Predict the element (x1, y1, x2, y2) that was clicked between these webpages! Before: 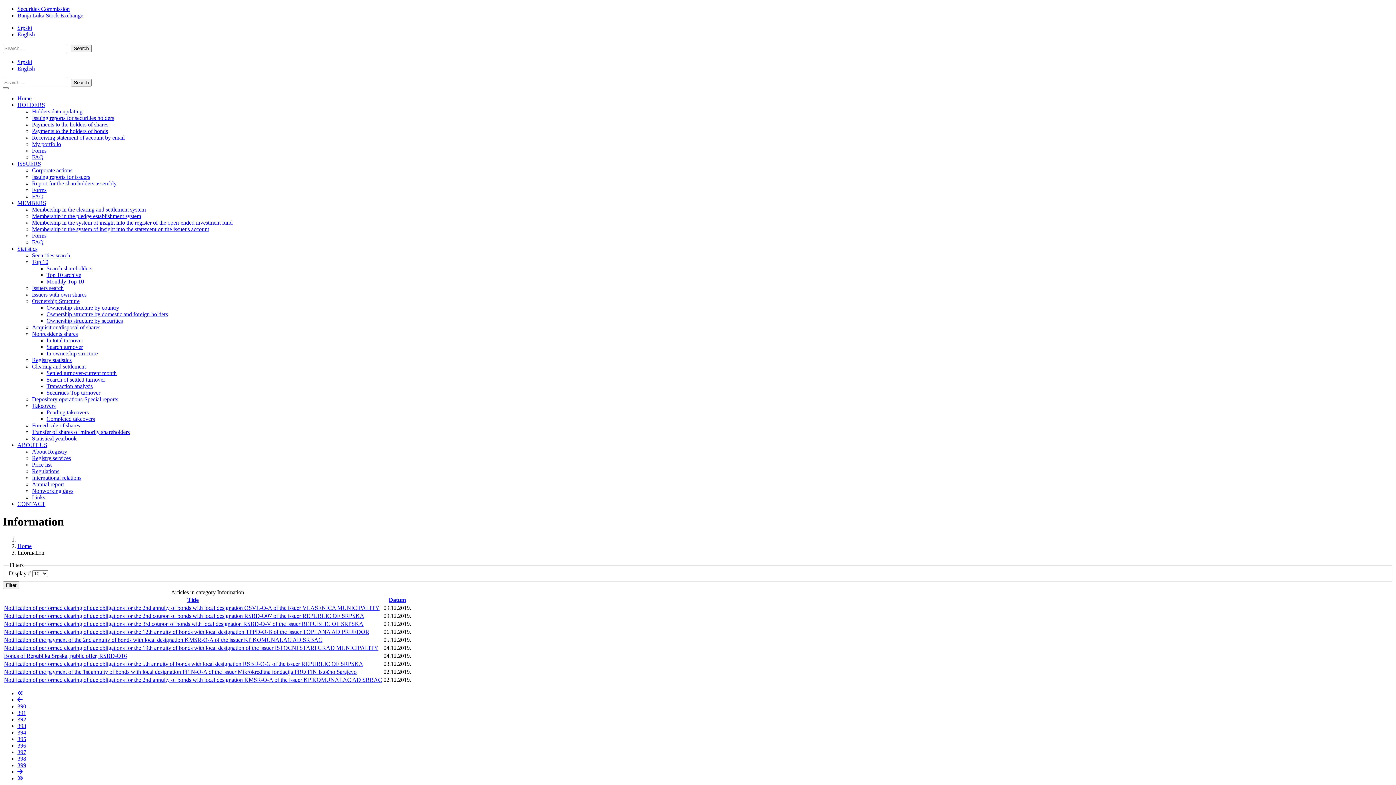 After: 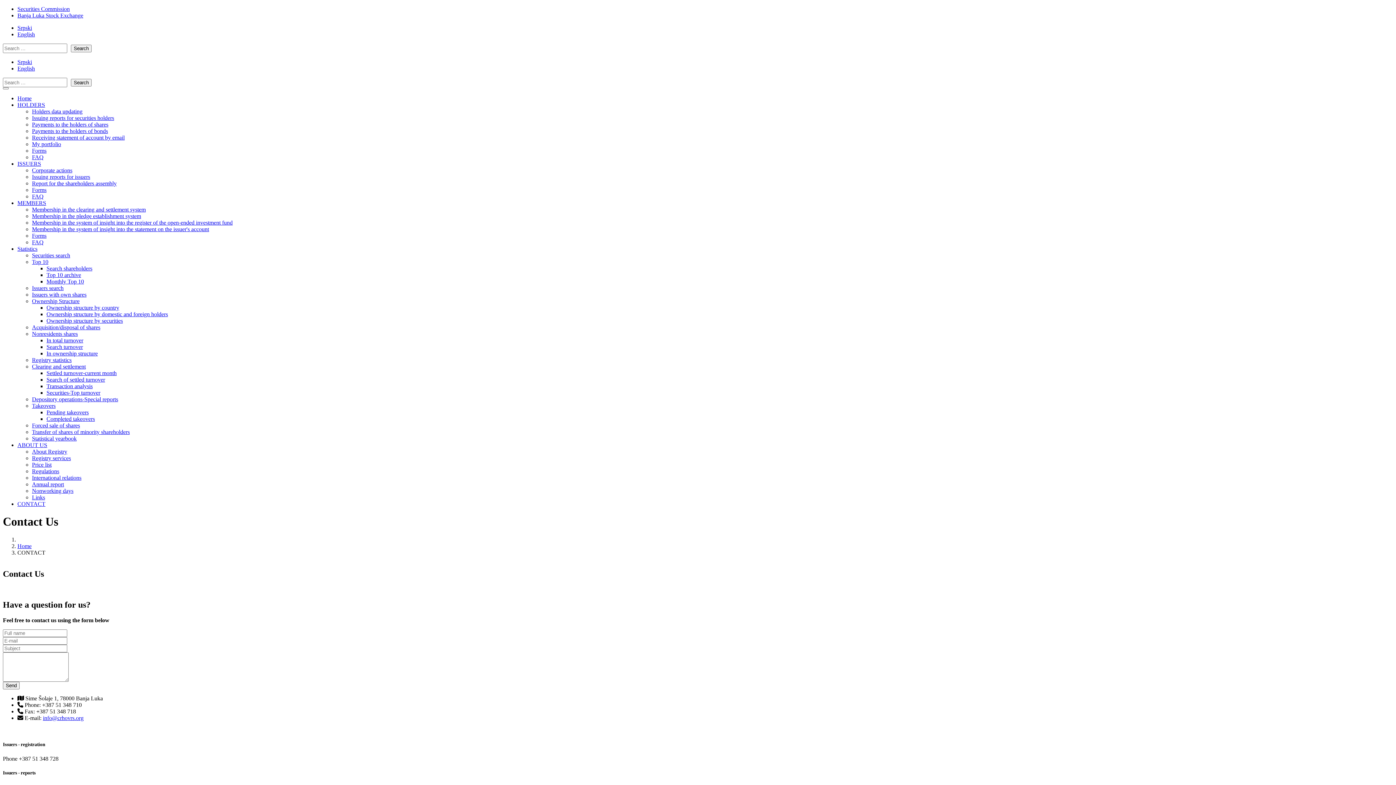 Action: bbox: (17, 501, 45, 507) label: CONTACT